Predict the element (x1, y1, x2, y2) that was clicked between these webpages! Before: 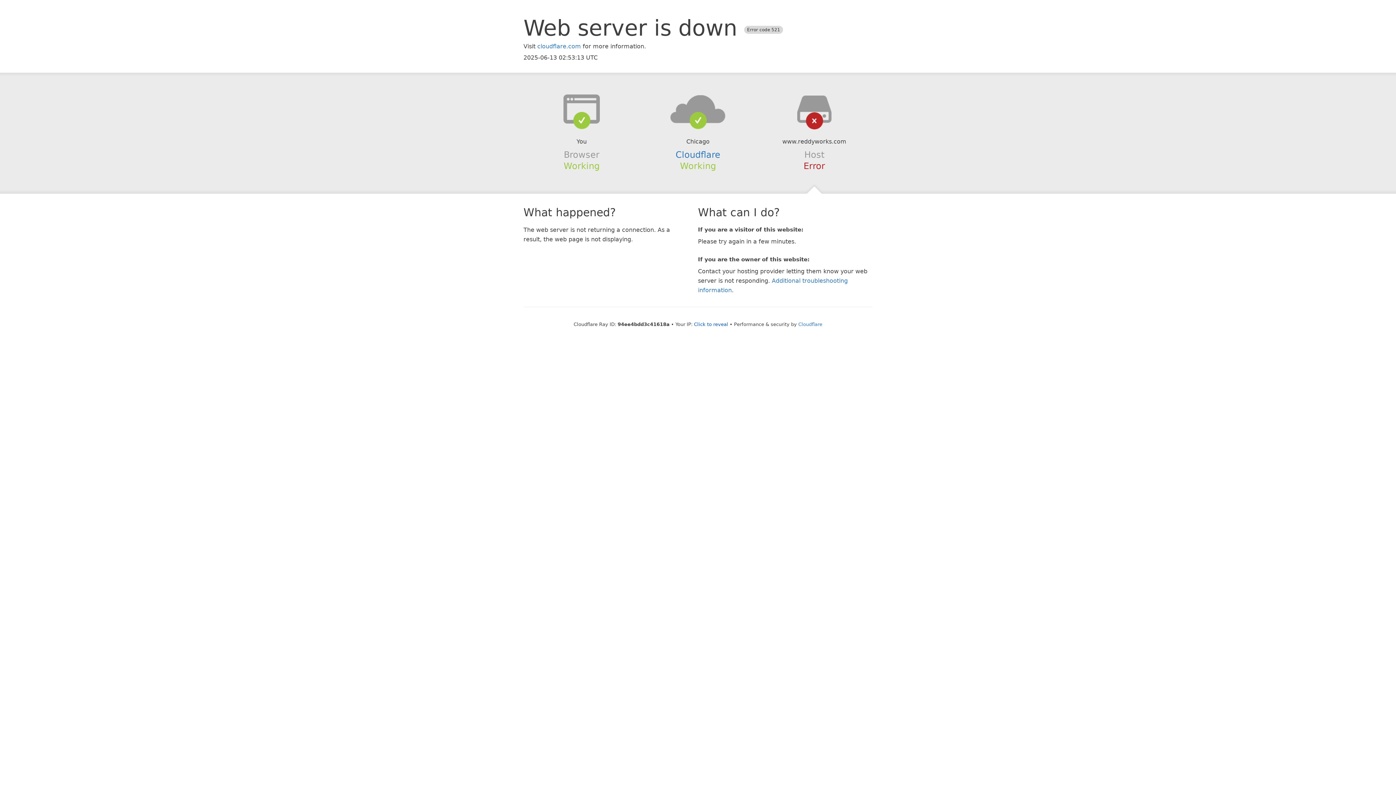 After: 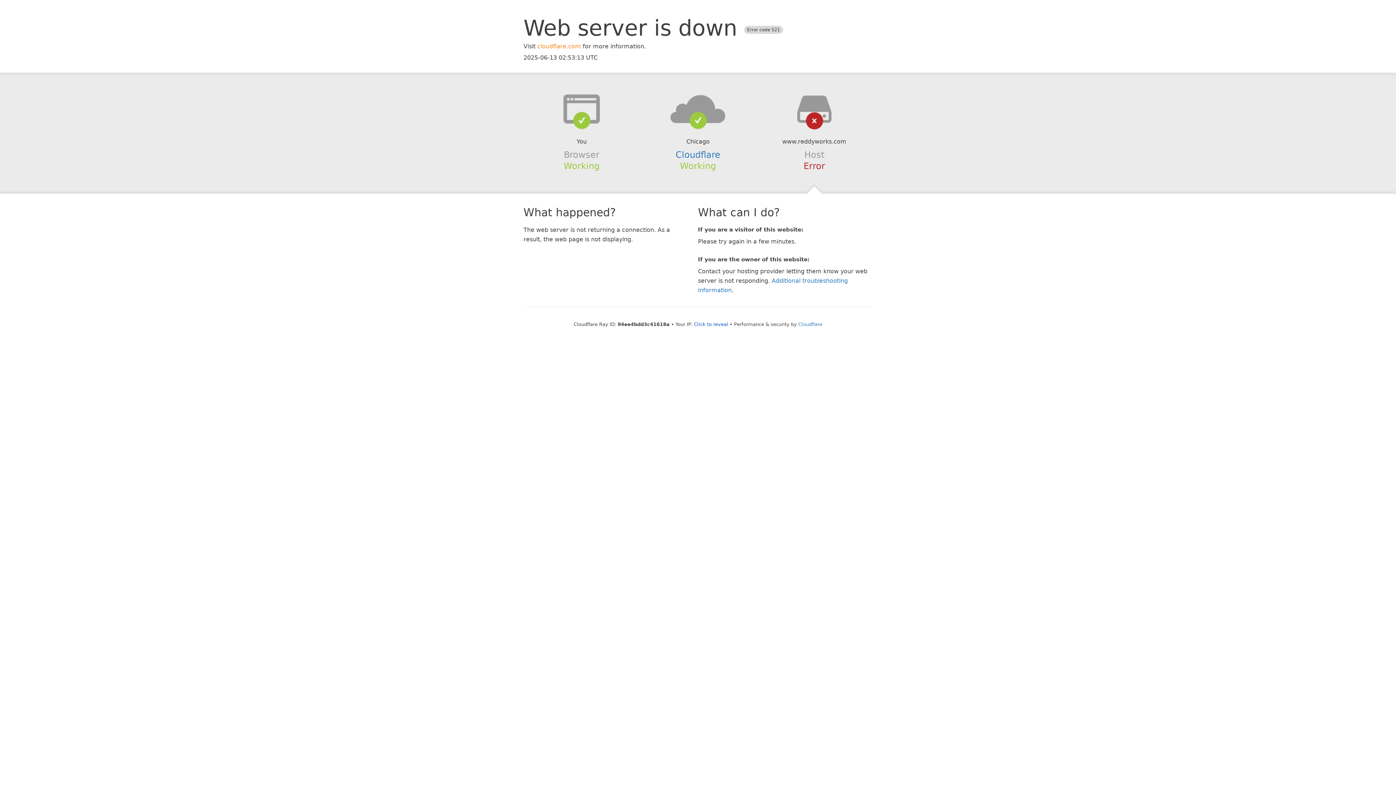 Action: label: cloudflare.com bbox: (537, 42, 581, 49)